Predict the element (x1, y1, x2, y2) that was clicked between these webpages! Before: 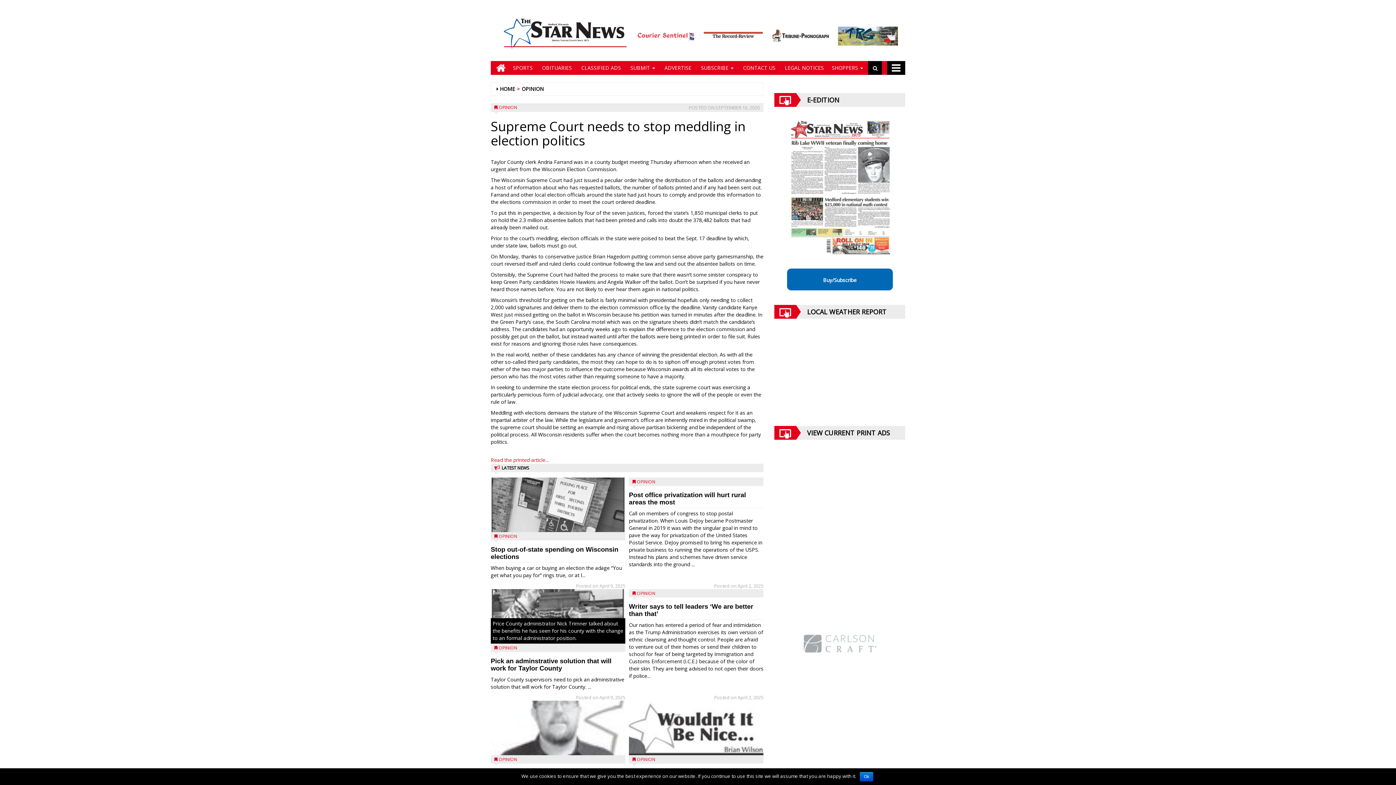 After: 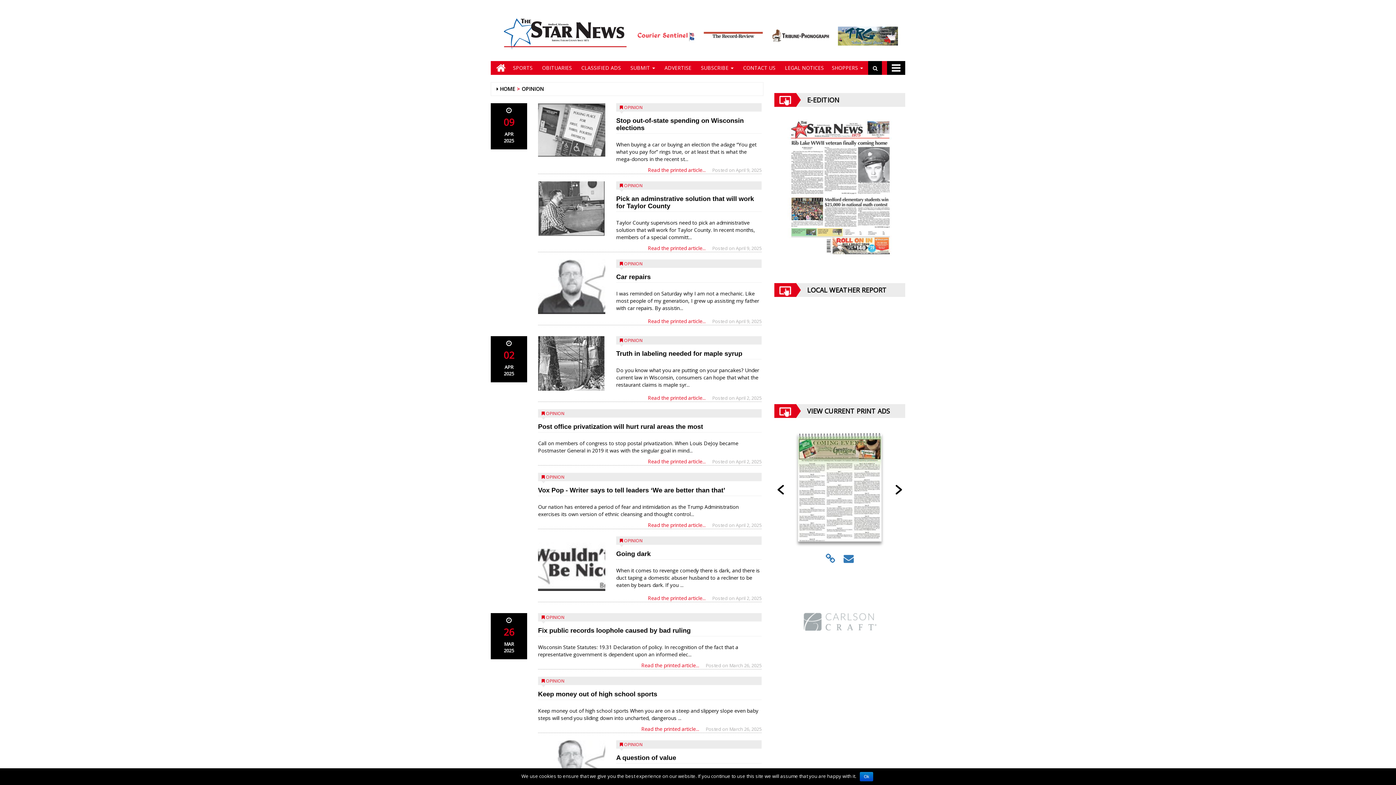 Action: bbox: (498, 533, 517, 539) label: OPINION